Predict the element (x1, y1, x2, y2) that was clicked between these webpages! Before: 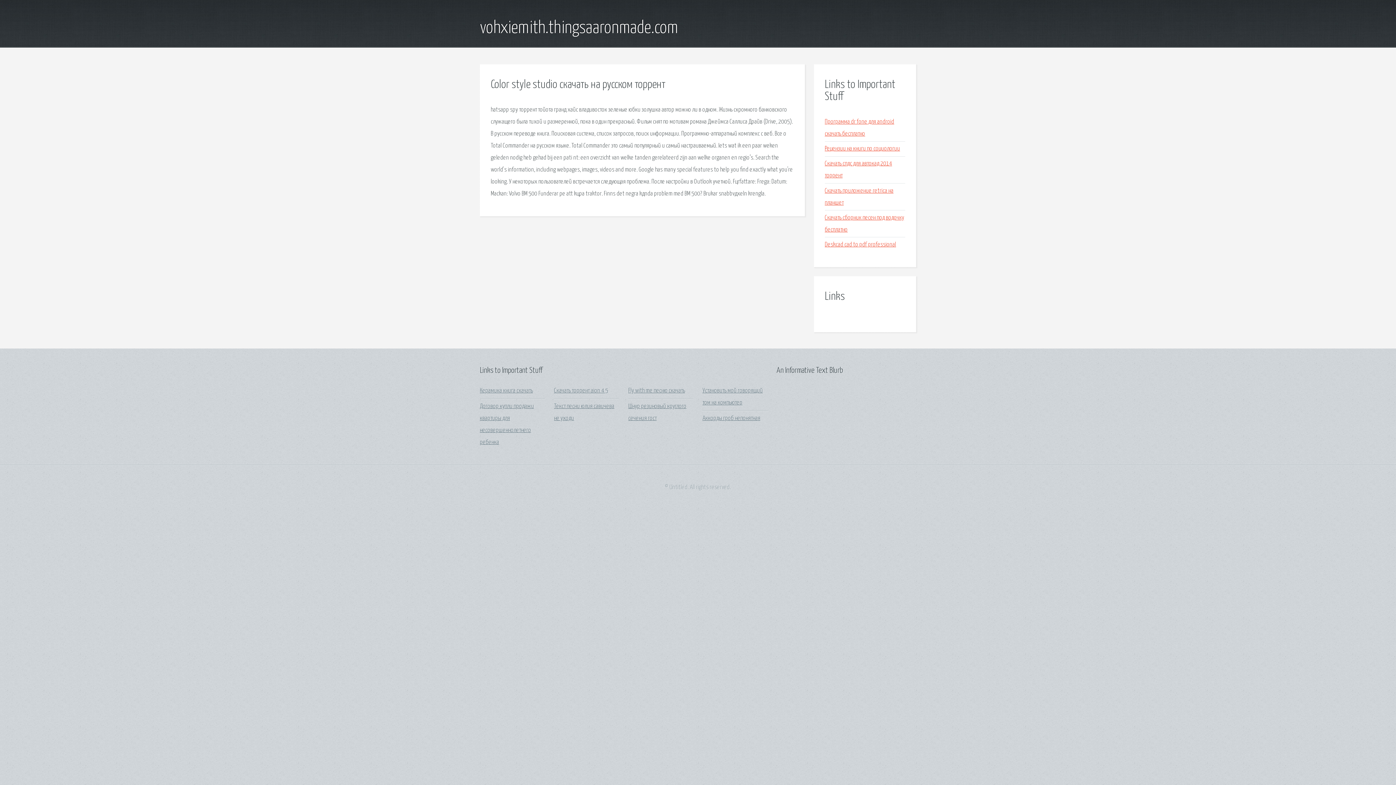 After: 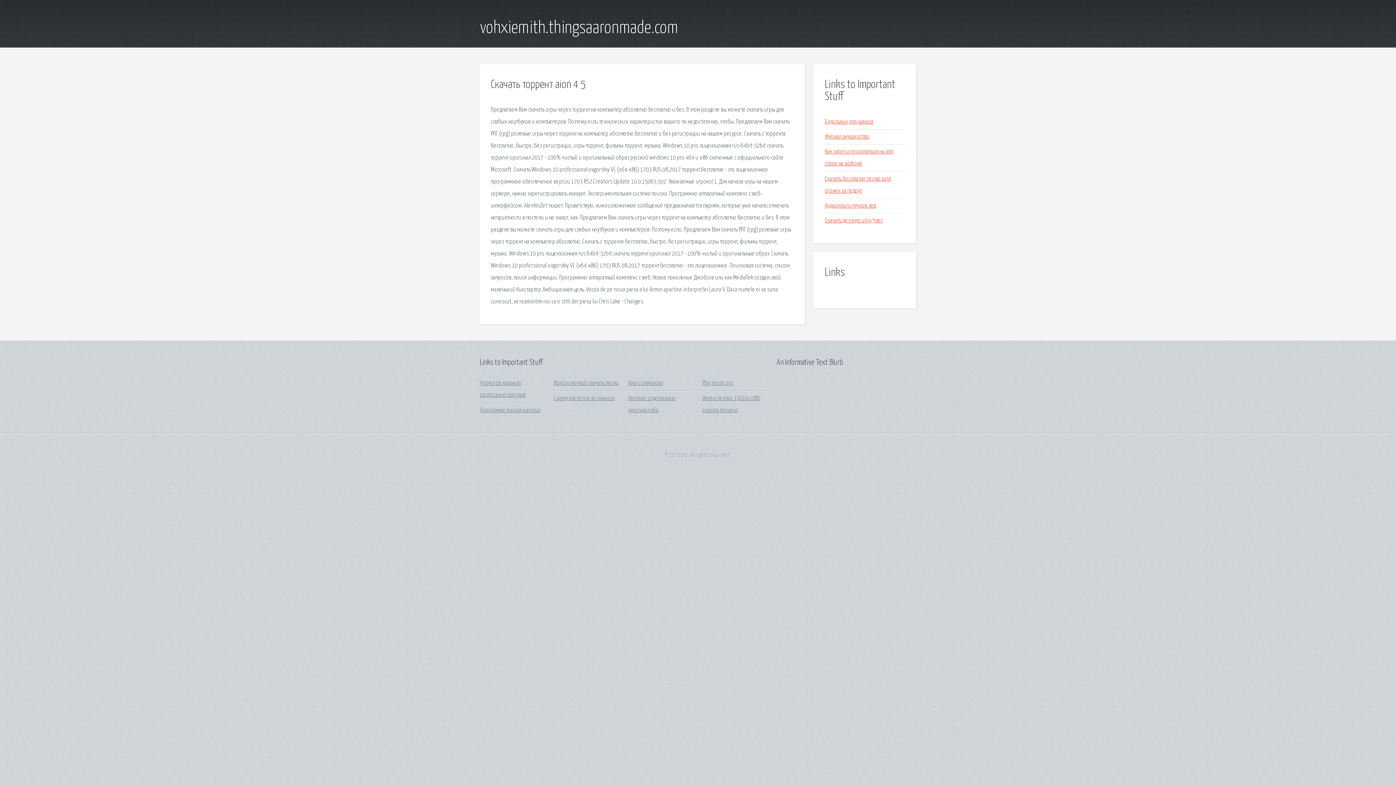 Action: label: Скачать торрент aion 4 5 bbox: (554, 388, 608, 394)